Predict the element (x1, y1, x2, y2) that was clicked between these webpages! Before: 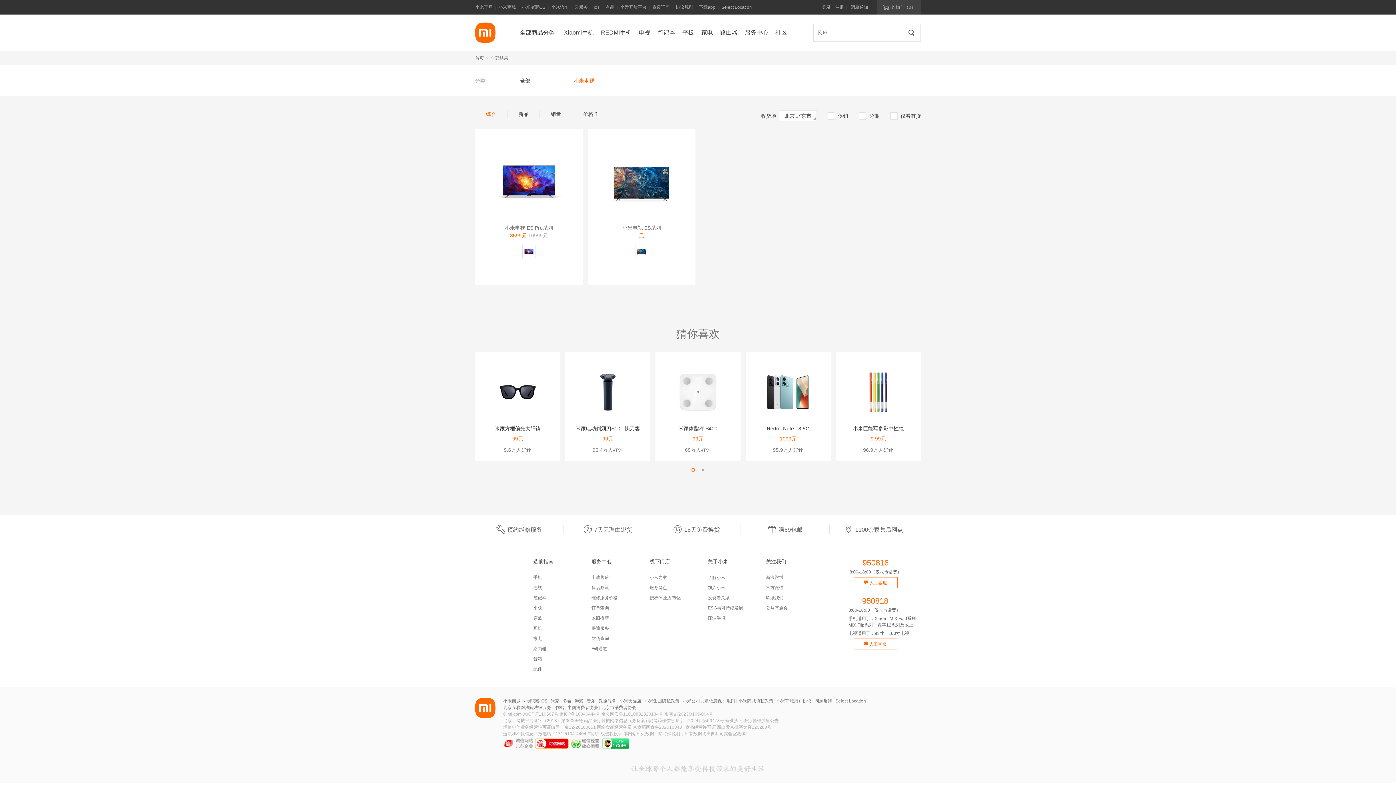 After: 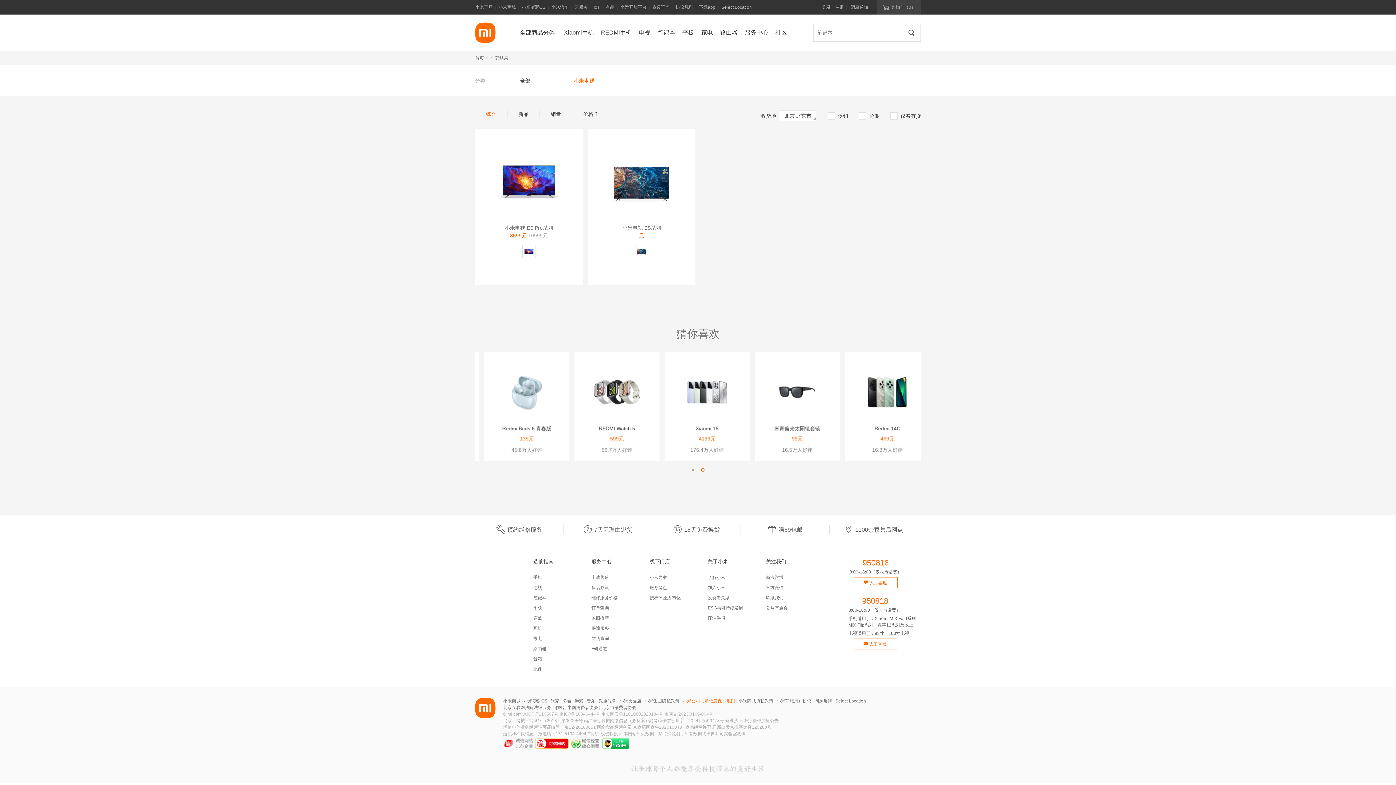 Action: label: 小米公司儿童信息保护规则 bbox: (682, 698, 735, 704)